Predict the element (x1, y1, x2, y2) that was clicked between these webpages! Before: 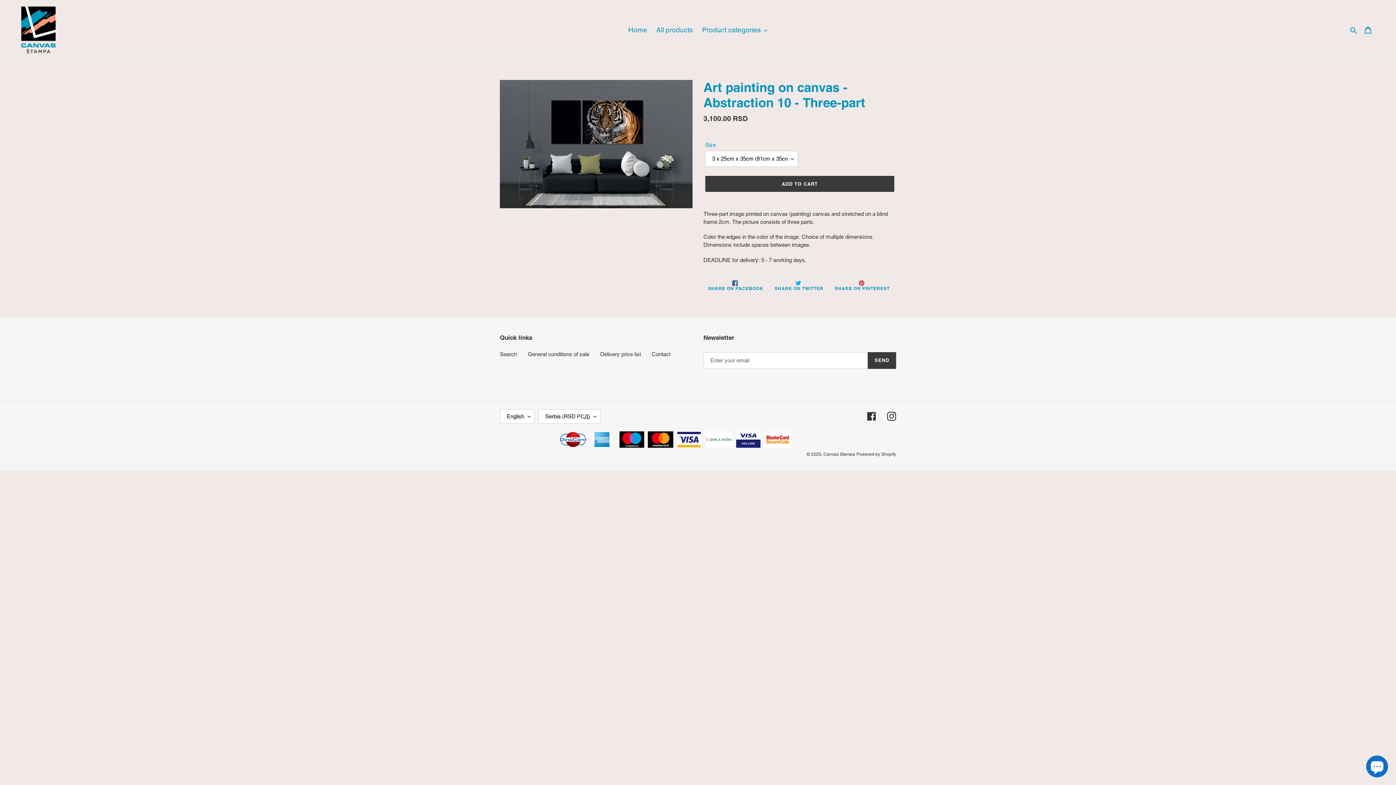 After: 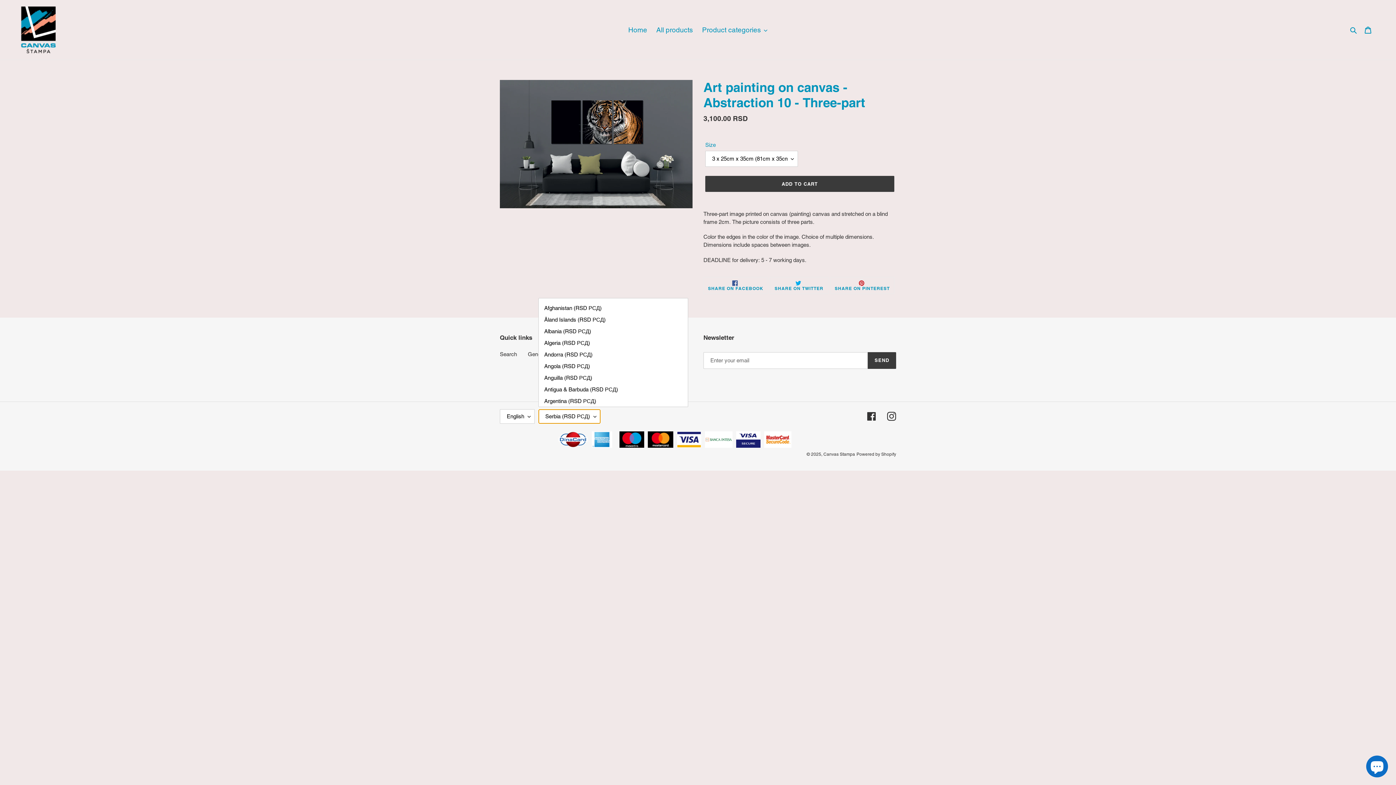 Action: bbox: (538, 409, 600, 423) label: Serbia (RSD РСД)